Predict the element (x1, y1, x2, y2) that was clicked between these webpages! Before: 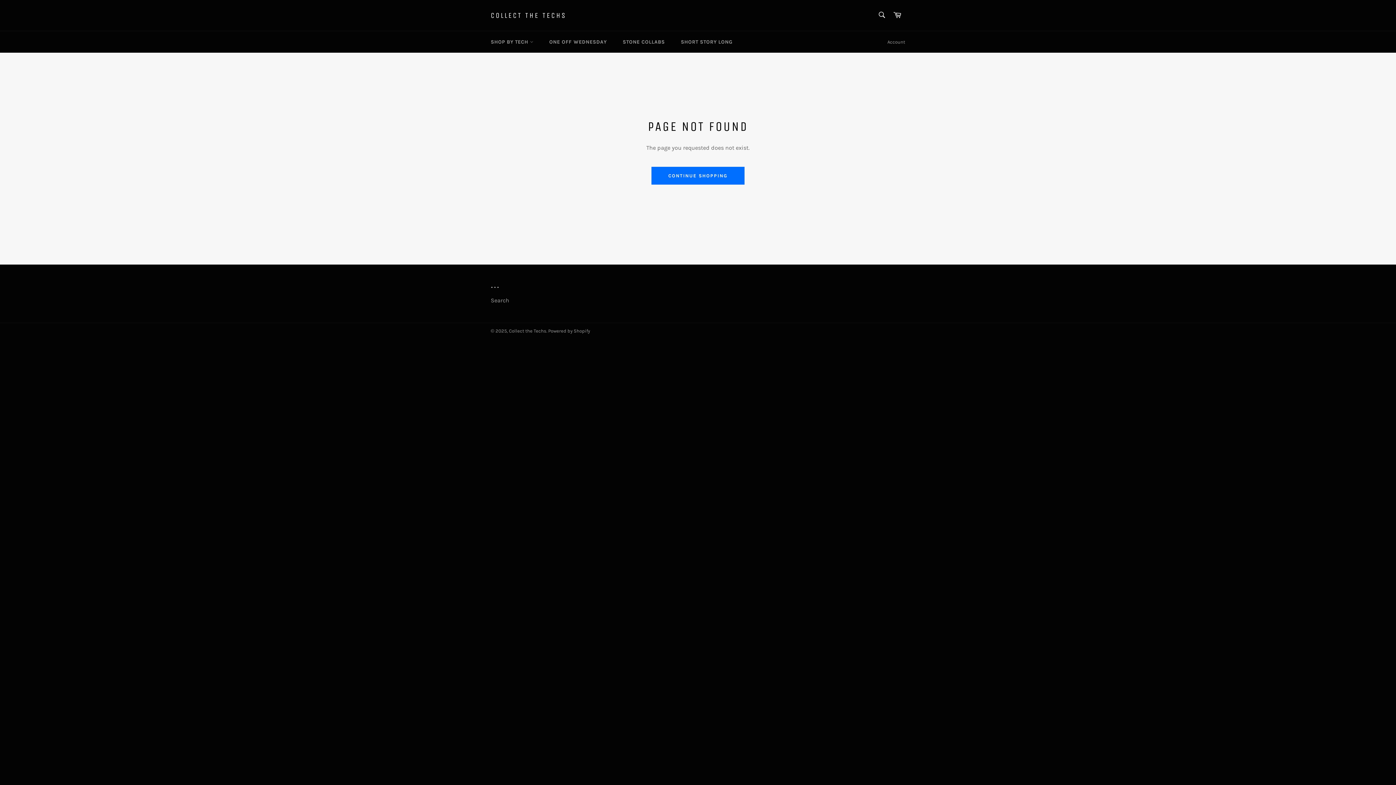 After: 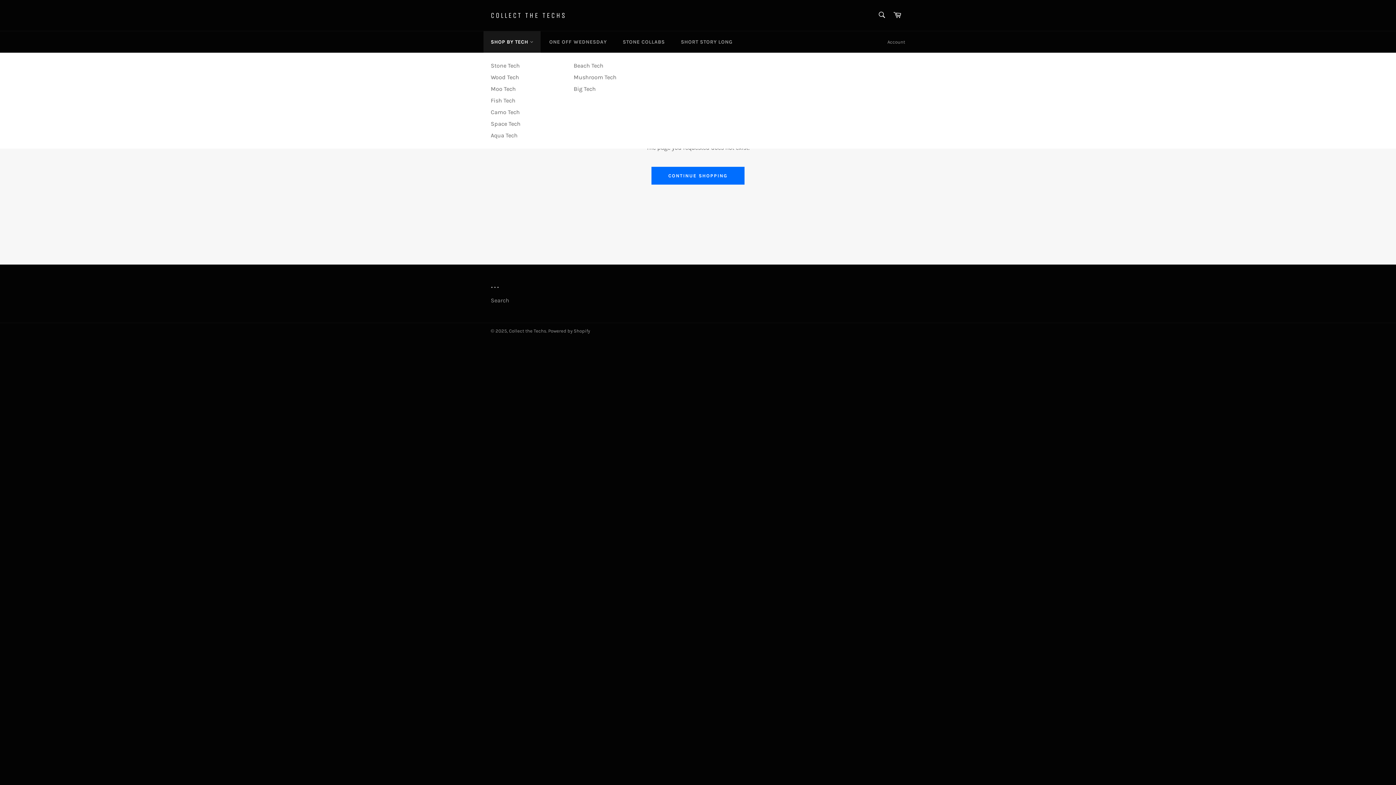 Action: label: SHOP BY TECH  bbox: (483, 31, 540, 52)